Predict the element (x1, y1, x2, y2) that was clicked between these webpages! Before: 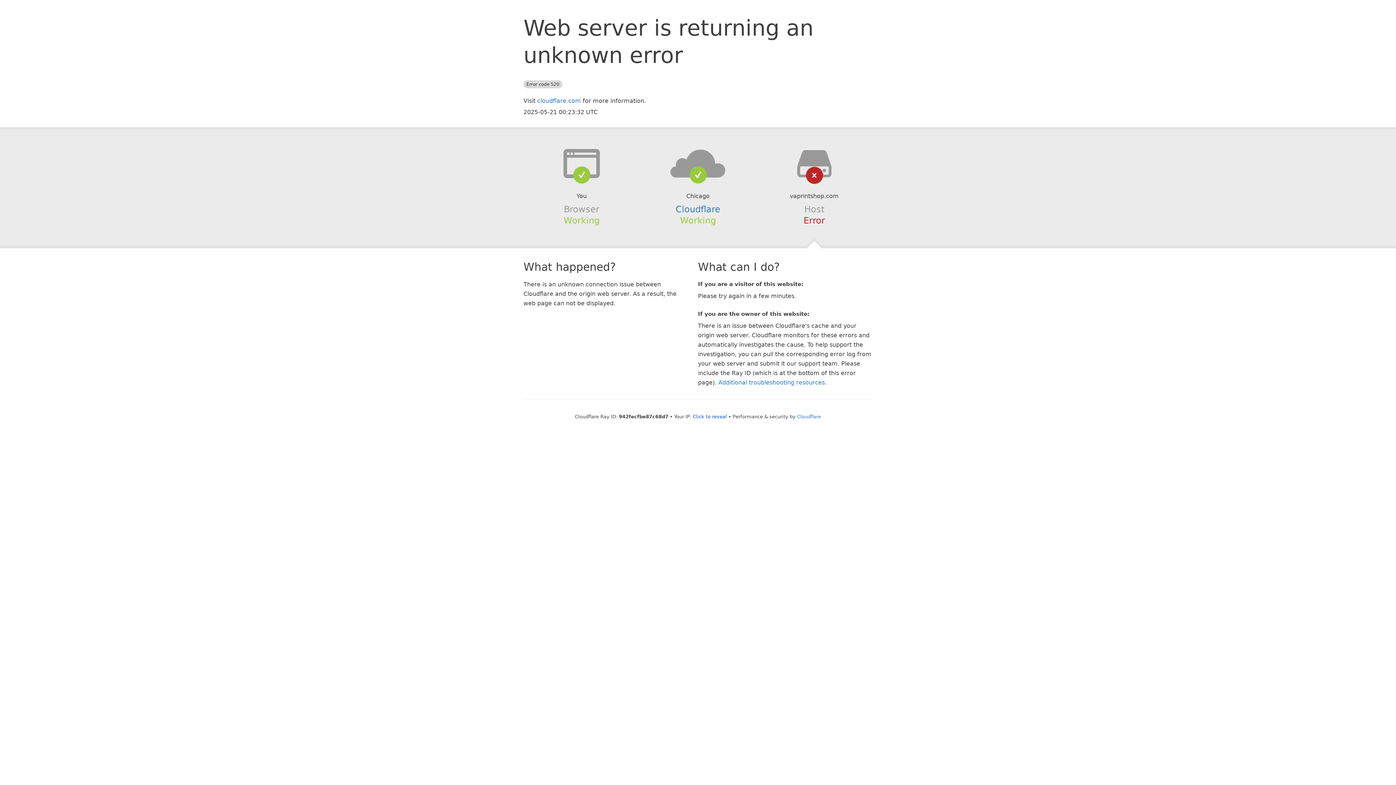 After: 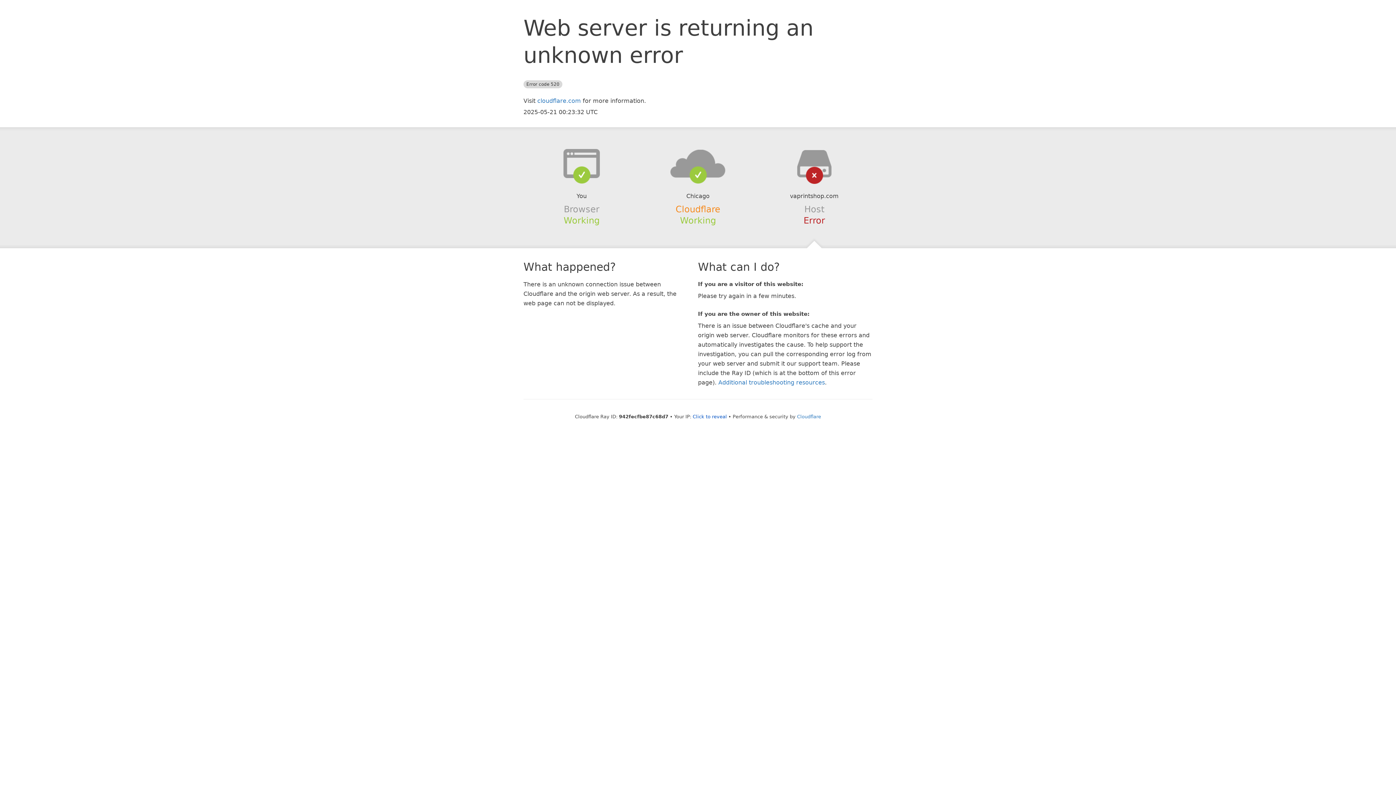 Action: label: Cloudflare bbox: (675, 204, 720, 214)